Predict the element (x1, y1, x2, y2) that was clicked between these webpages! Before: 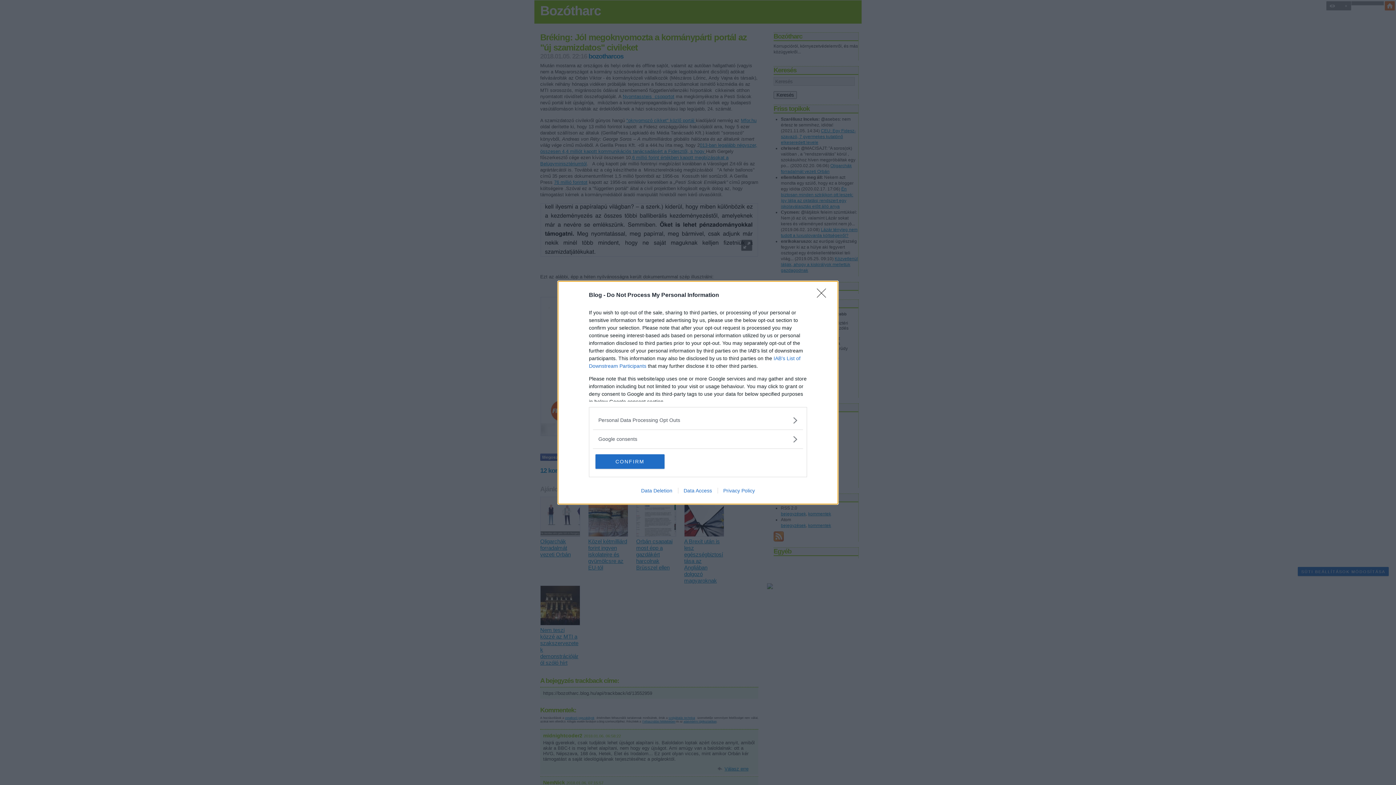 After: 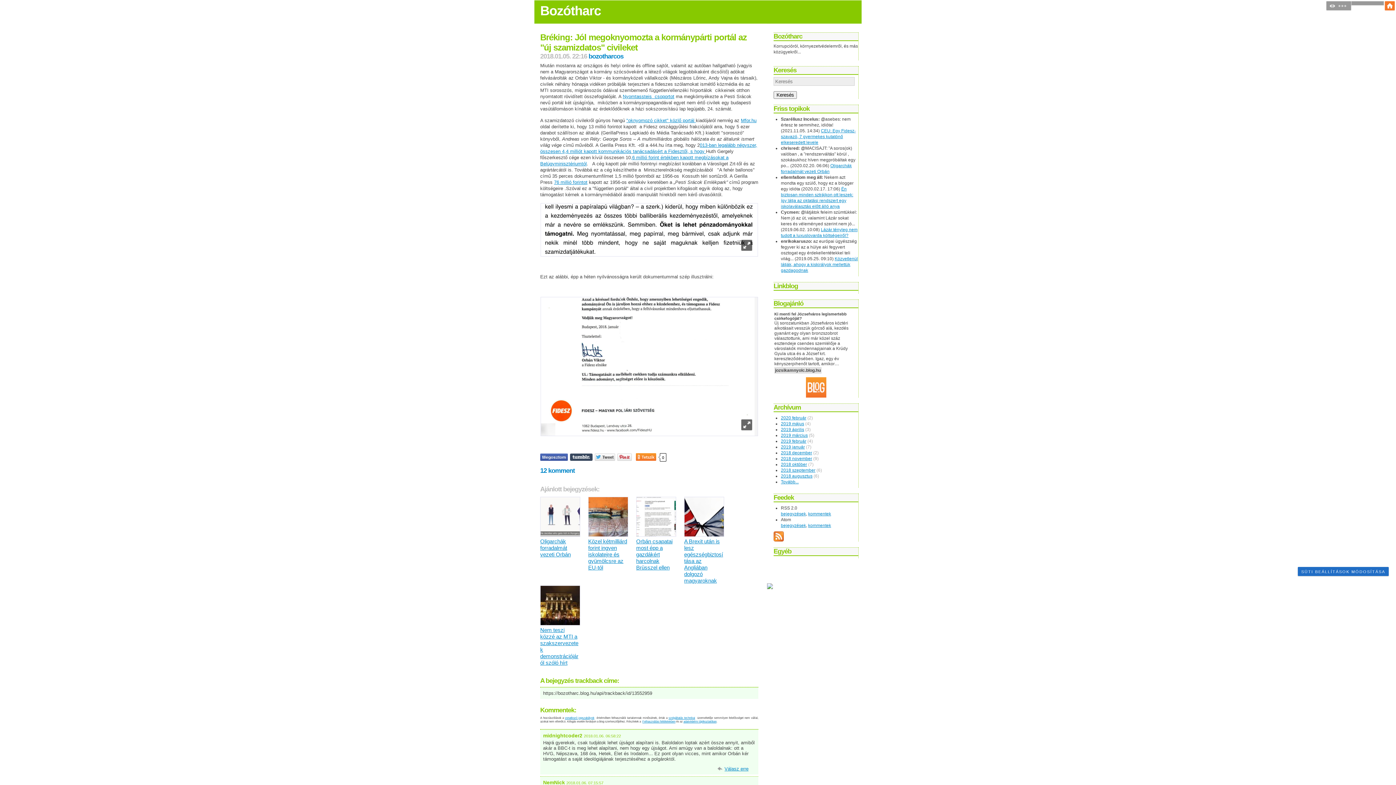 Action: bbox: (595, 454, 664, 468) label: CONFIRM